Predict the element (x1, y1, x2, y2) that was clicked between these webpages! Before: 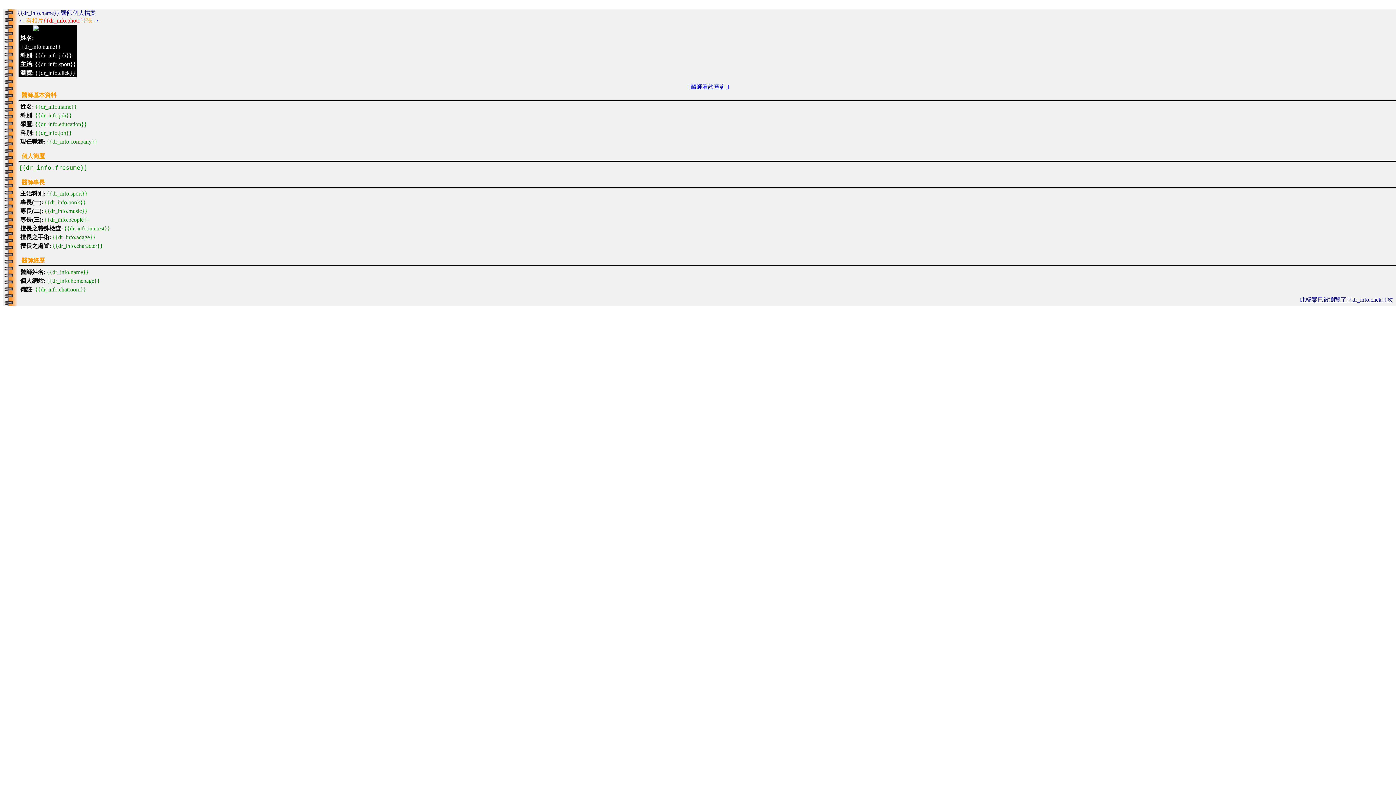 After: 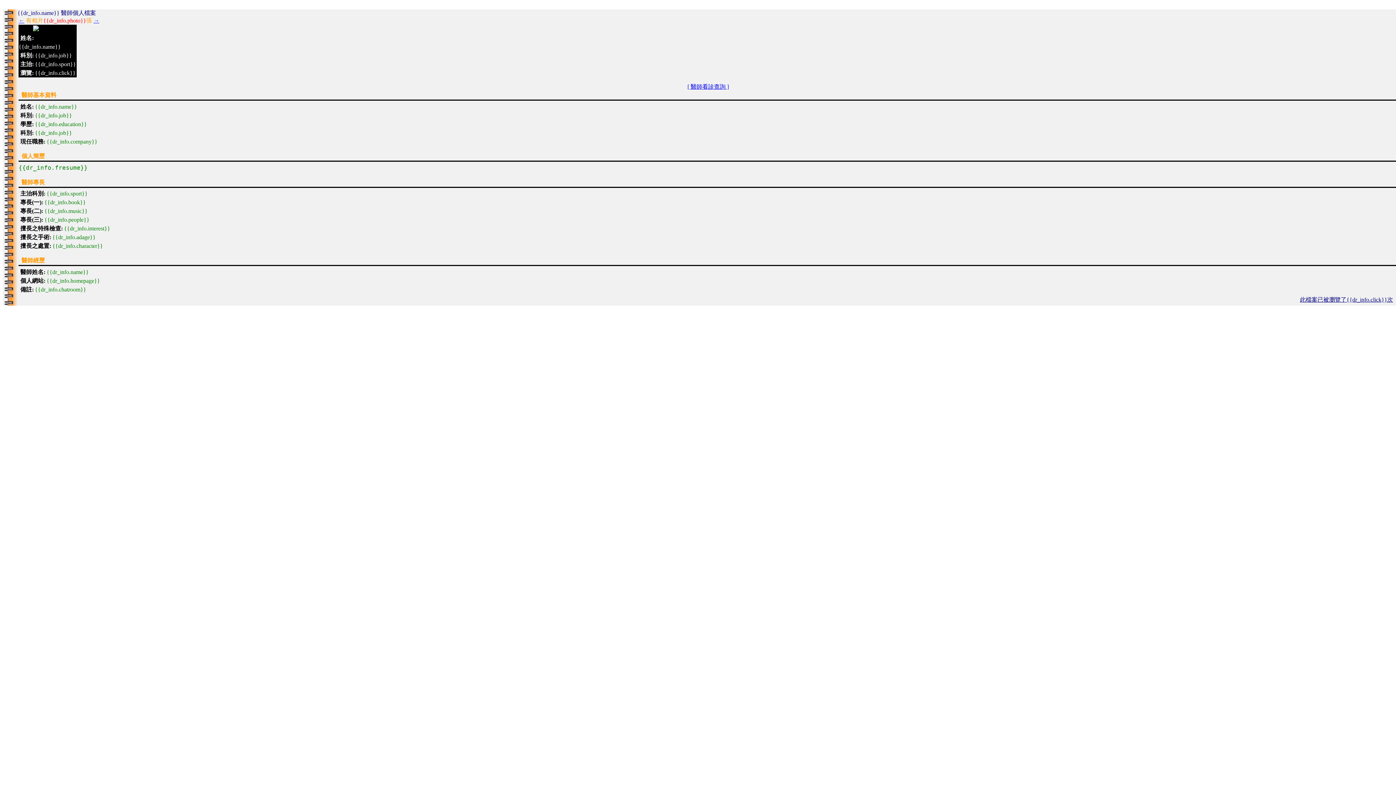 Action: bbox: (18, 17, 24, 23) label: ←